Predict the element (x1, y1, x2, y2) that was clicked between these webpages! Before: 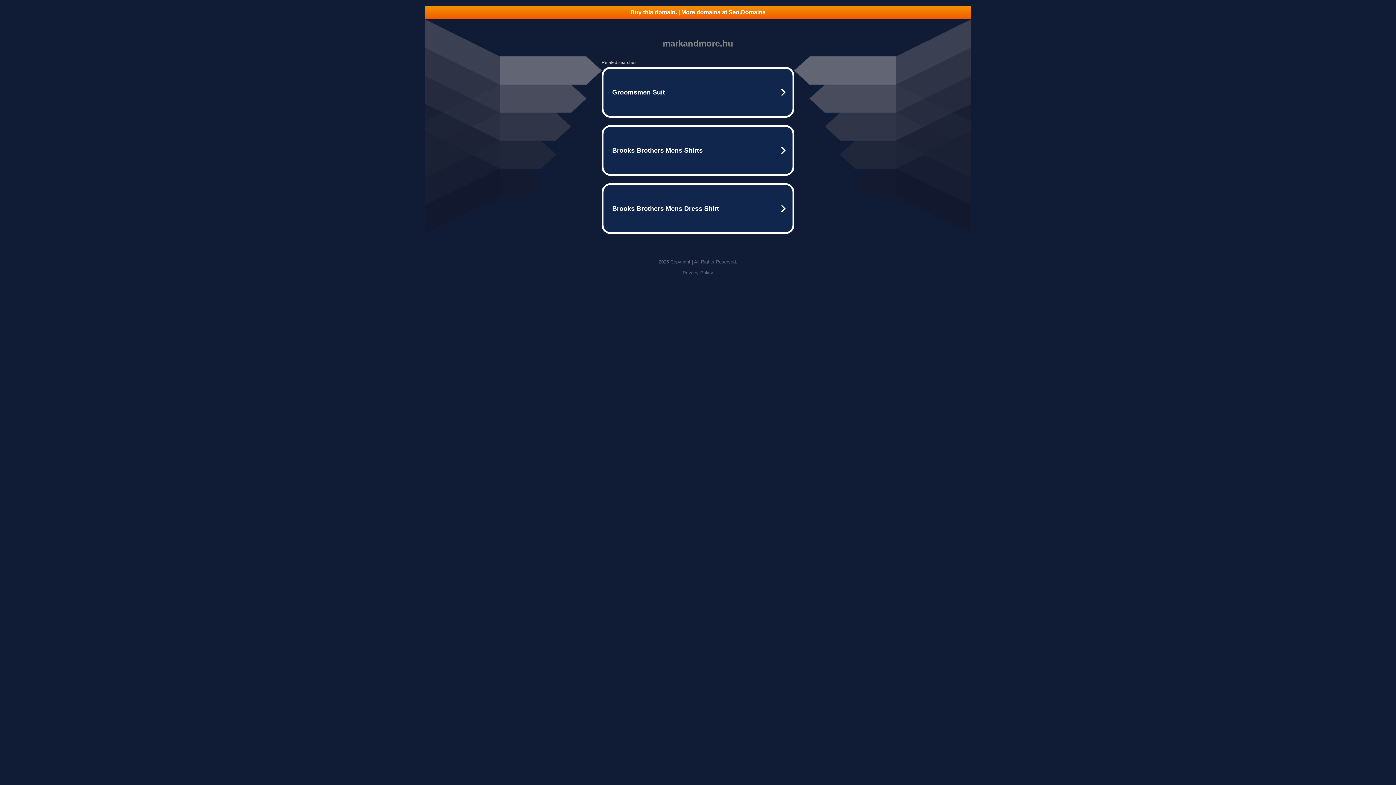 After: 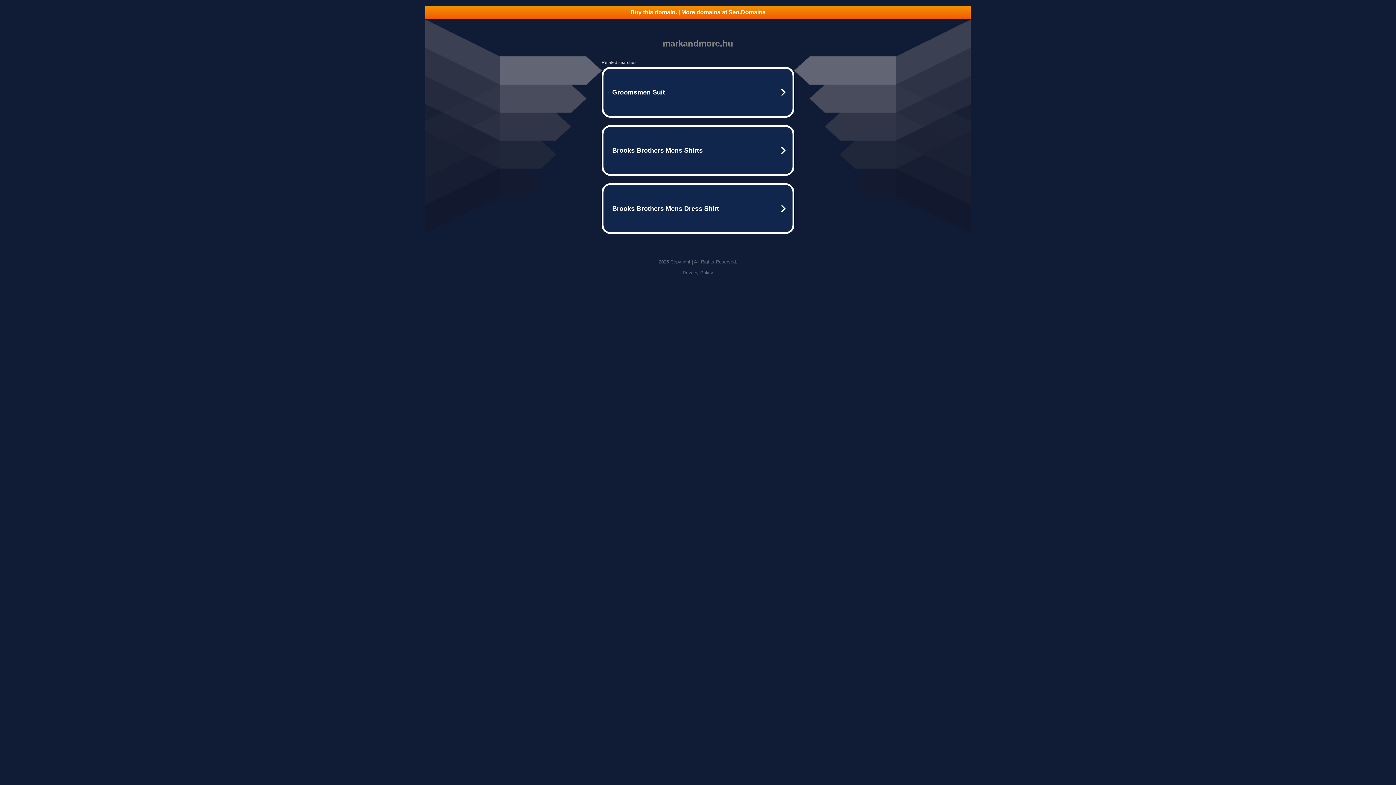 Action: label: Privacy Policy bbox: (682, 270, 713, 275)